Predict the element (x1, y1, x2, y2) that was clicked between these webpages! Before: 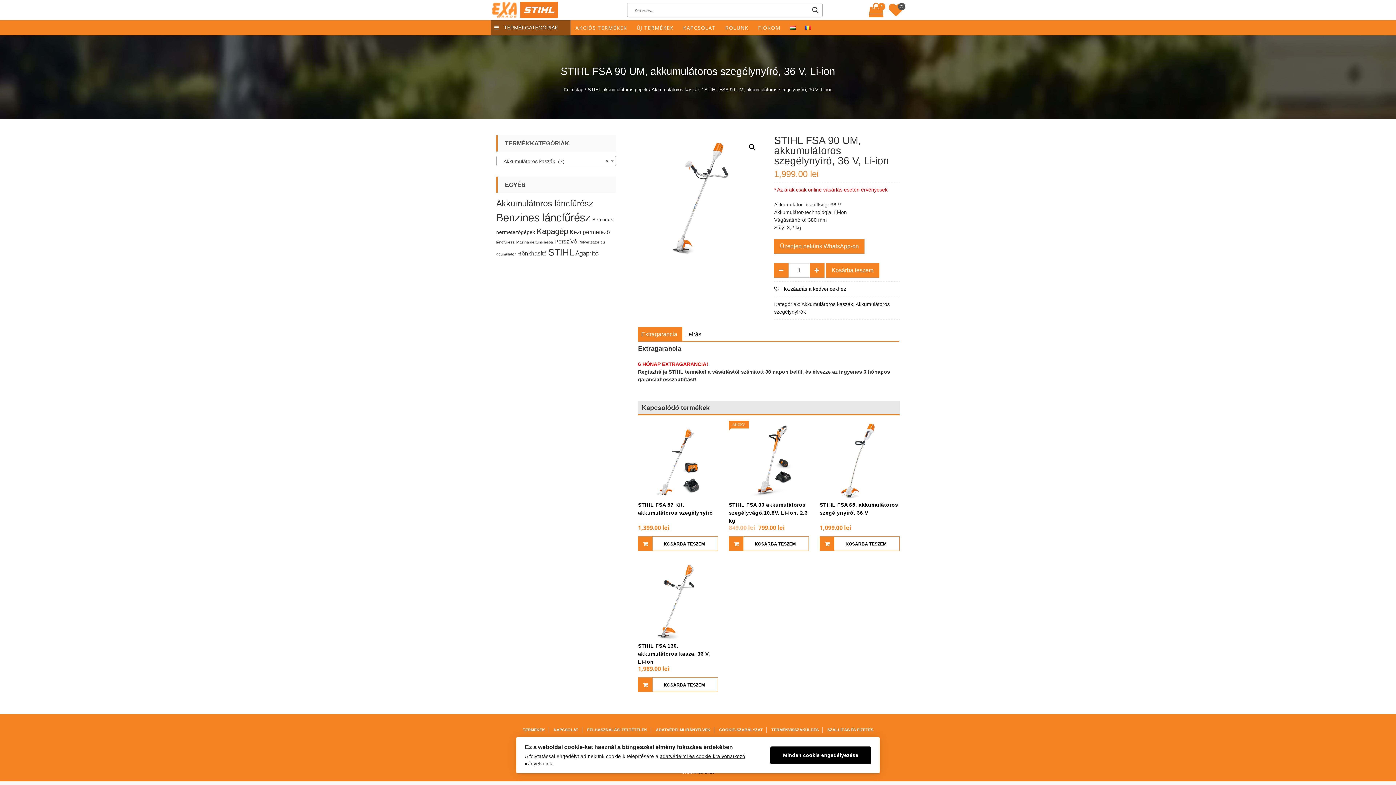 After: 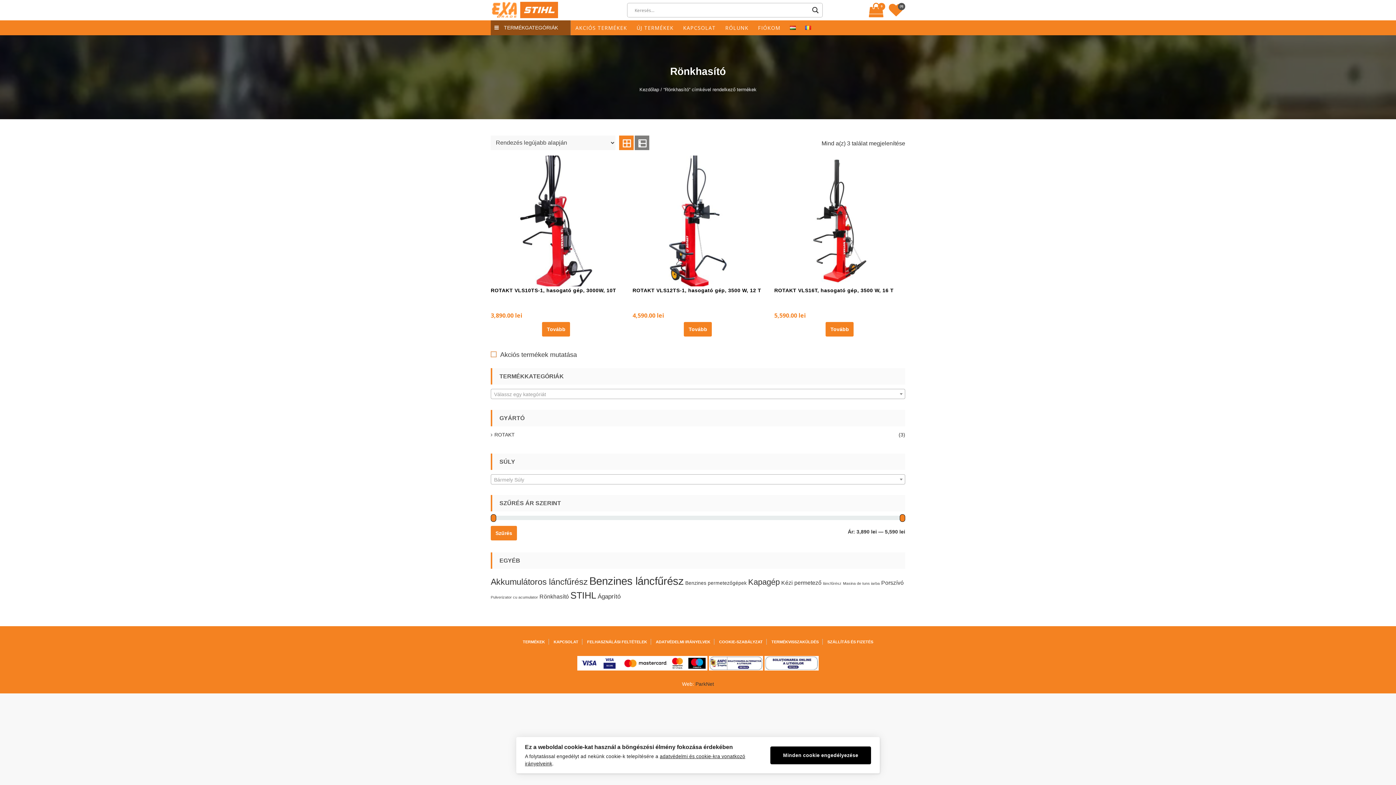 Action: bbox: (517, 250, 546, 256) label: Rönkhasító (3 termék)